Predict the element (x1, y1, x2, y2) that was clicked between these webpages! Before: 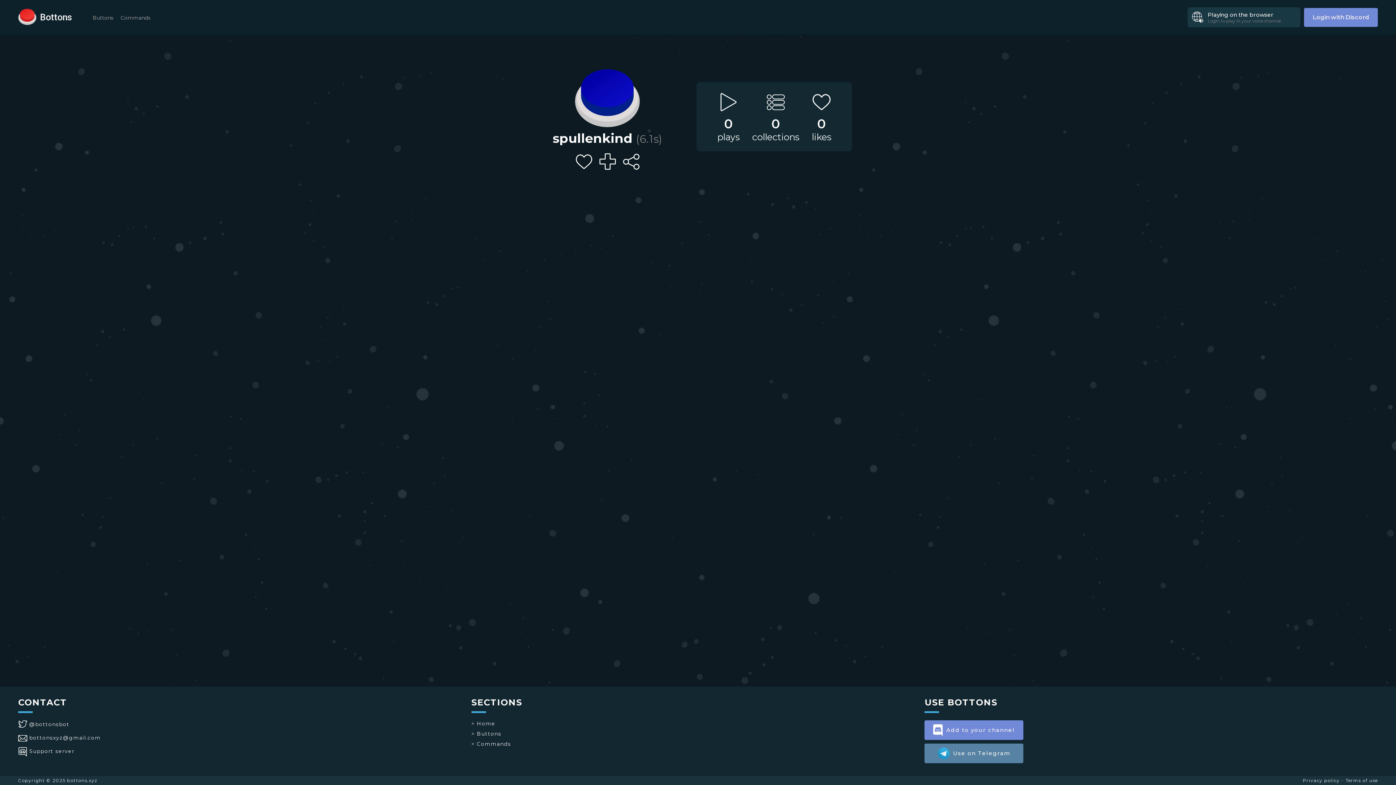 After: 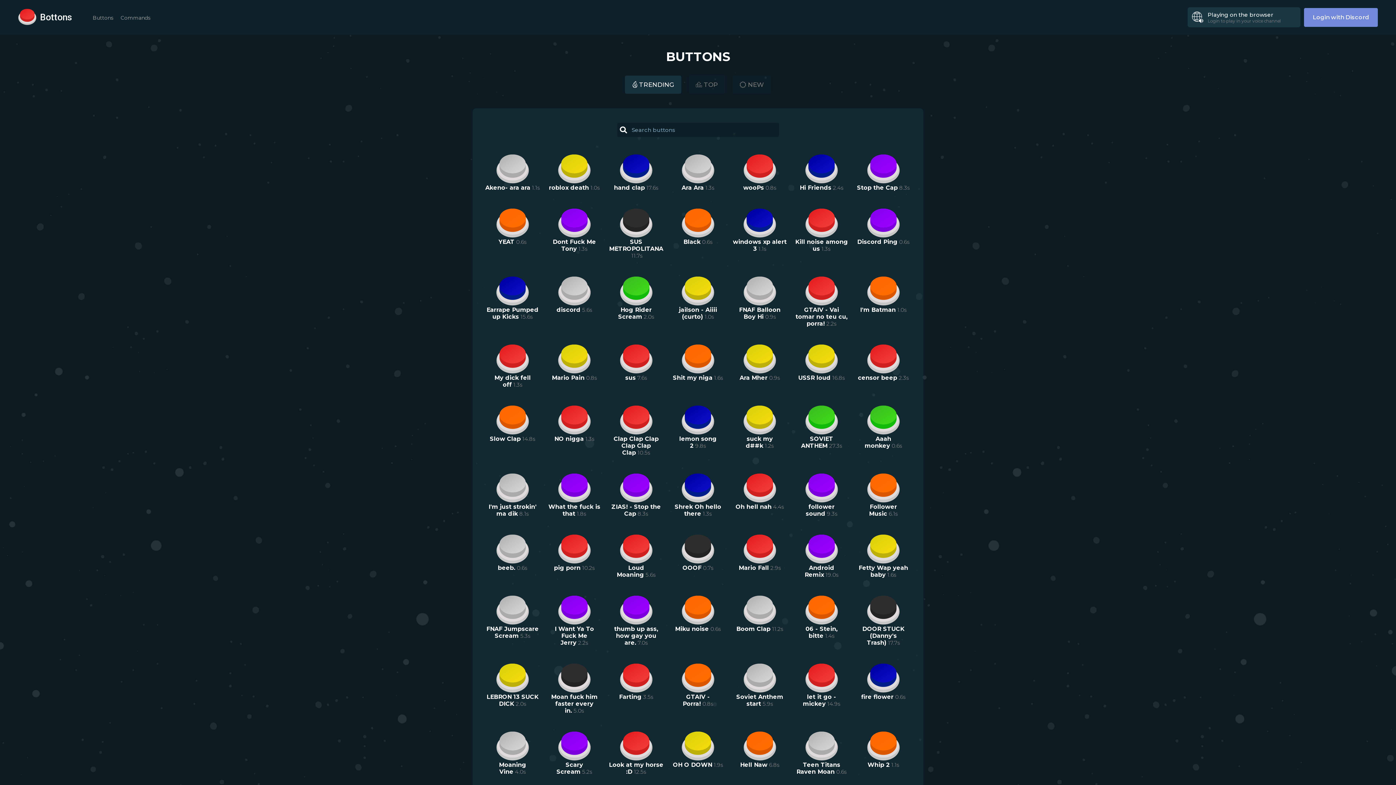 Action: label: > Buttons bbox: (471, 730, 501, 737)